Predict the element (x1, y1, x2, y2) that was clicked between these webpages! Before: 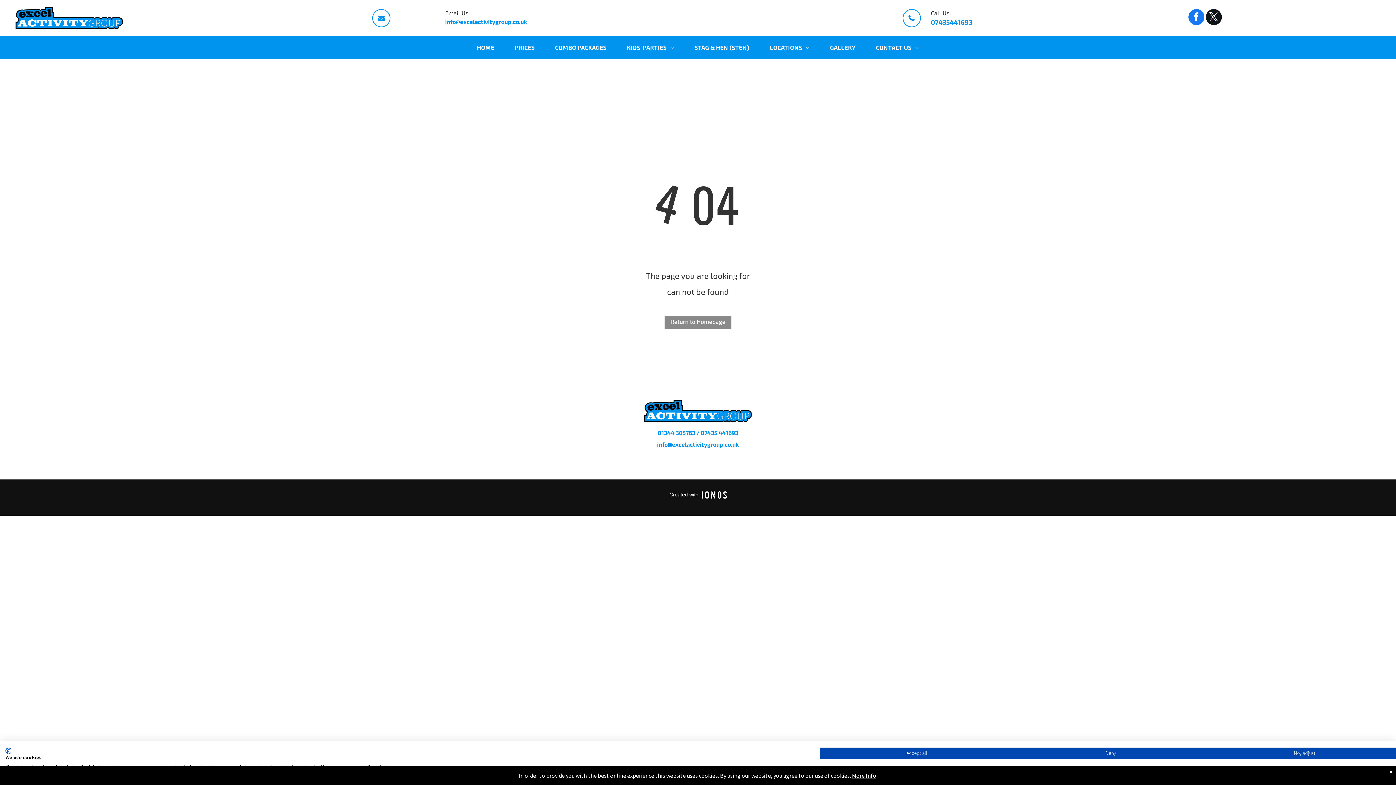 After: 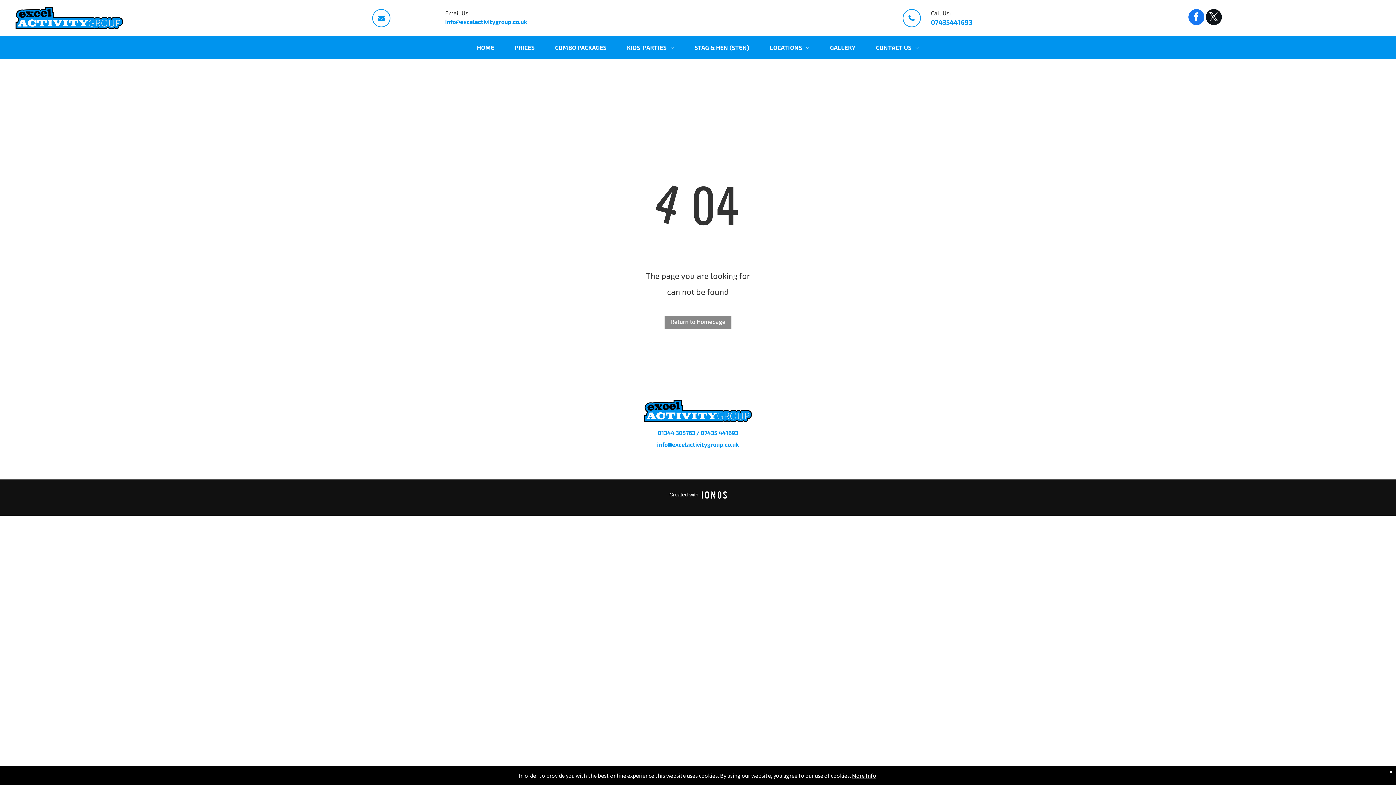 Action: bbox: (820, 748, 1013, 759) label: Accept all cookies